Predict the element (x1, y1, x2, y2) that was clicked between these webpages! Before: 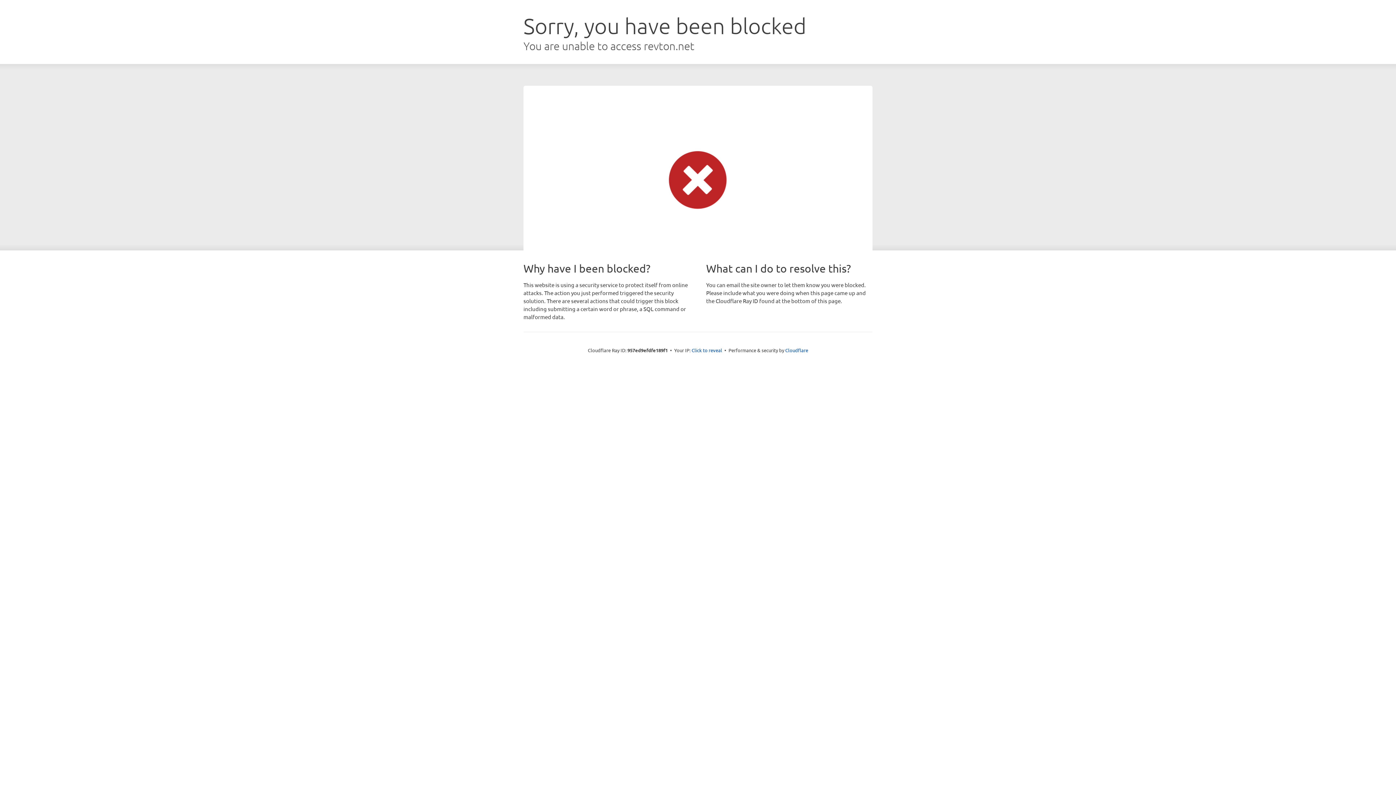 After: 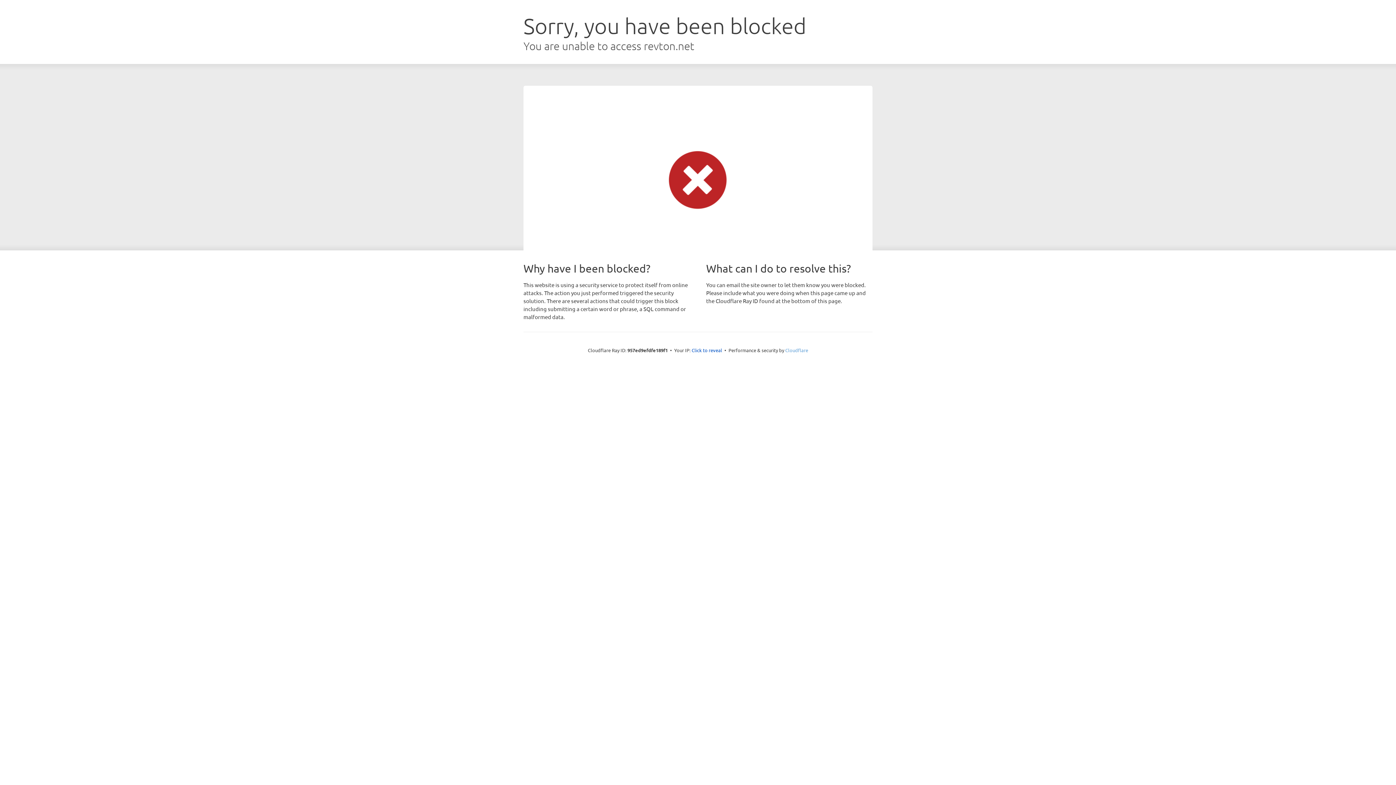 Action: label: Cloudflare bbox: (785, 347, 808, 353)